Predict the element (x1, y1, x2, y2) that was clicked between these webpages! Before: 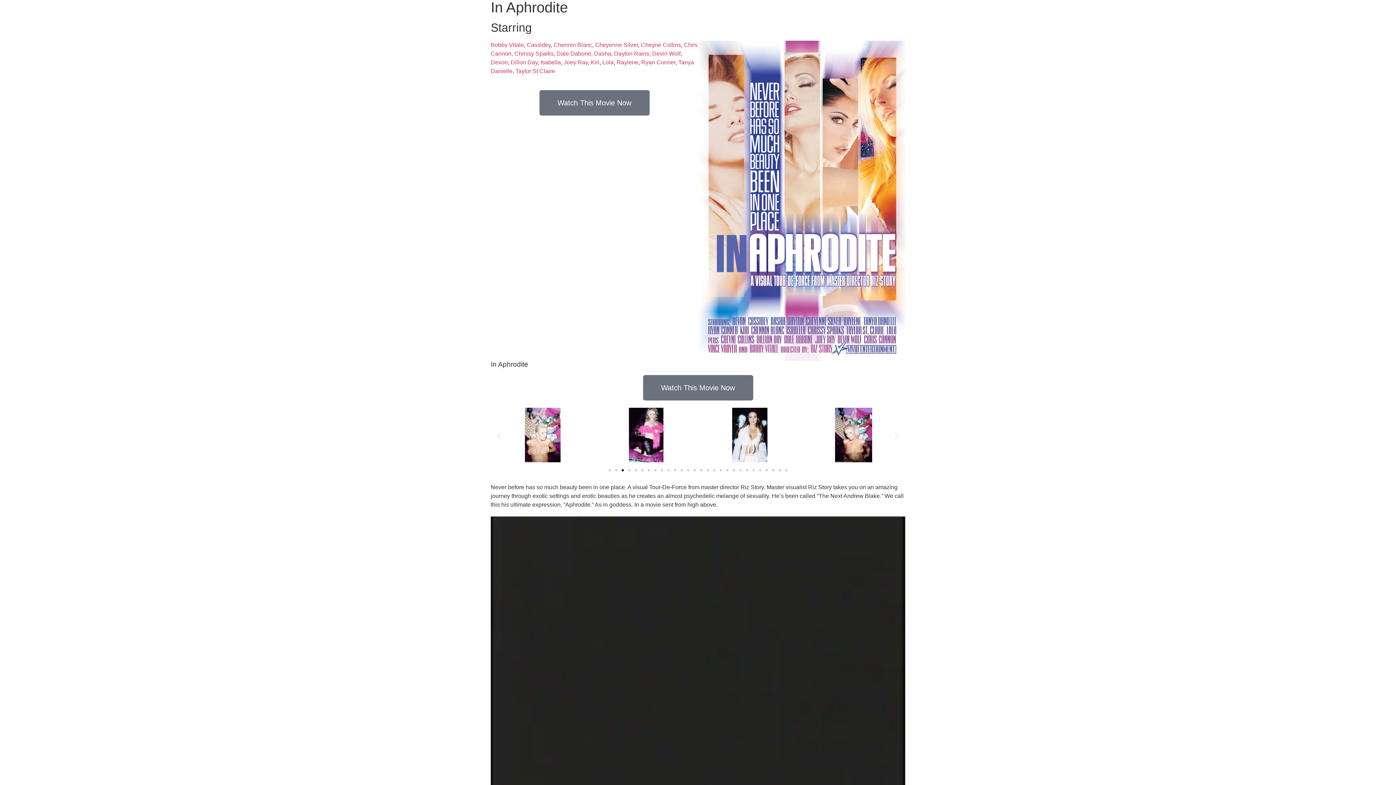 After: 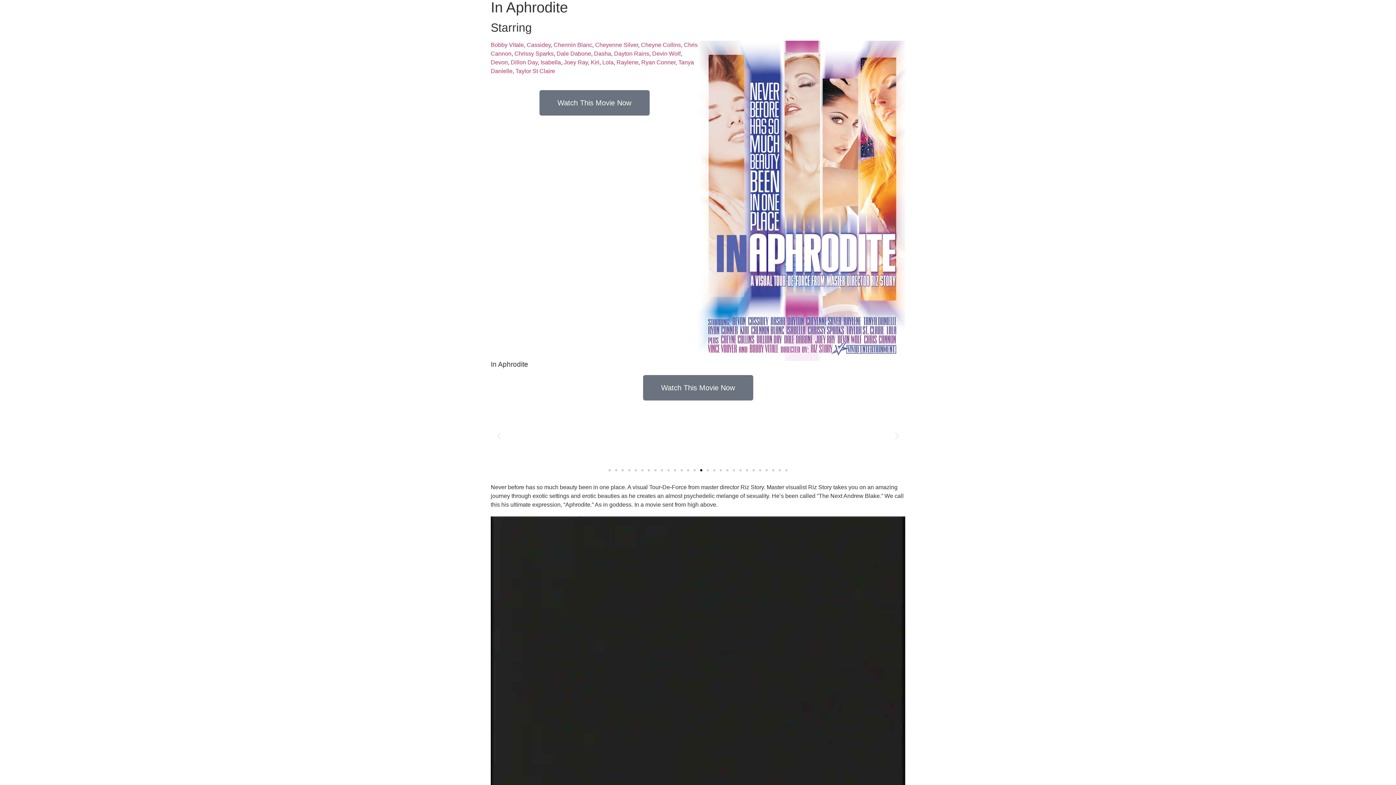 Action: bbox: (700, 469, 702, 471) label: Go to slide 15